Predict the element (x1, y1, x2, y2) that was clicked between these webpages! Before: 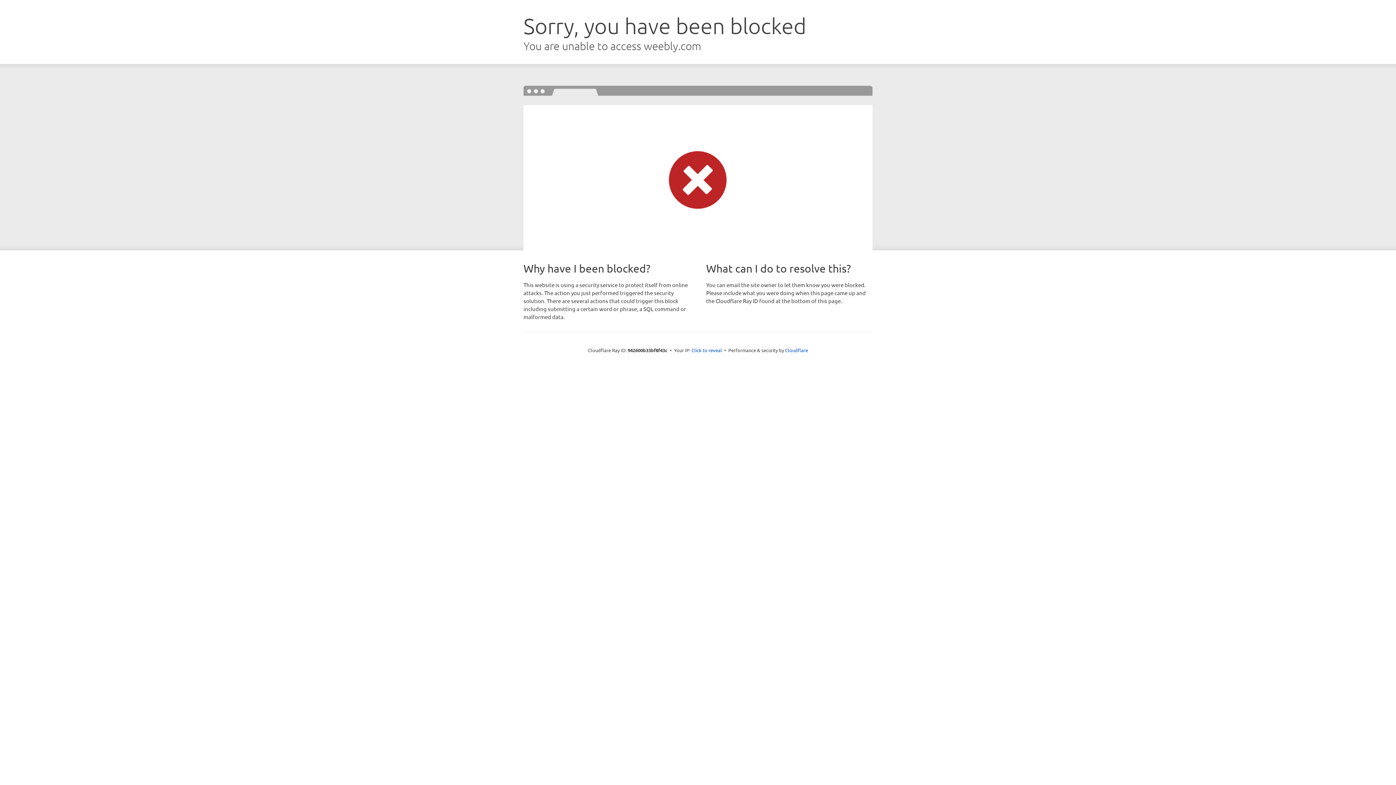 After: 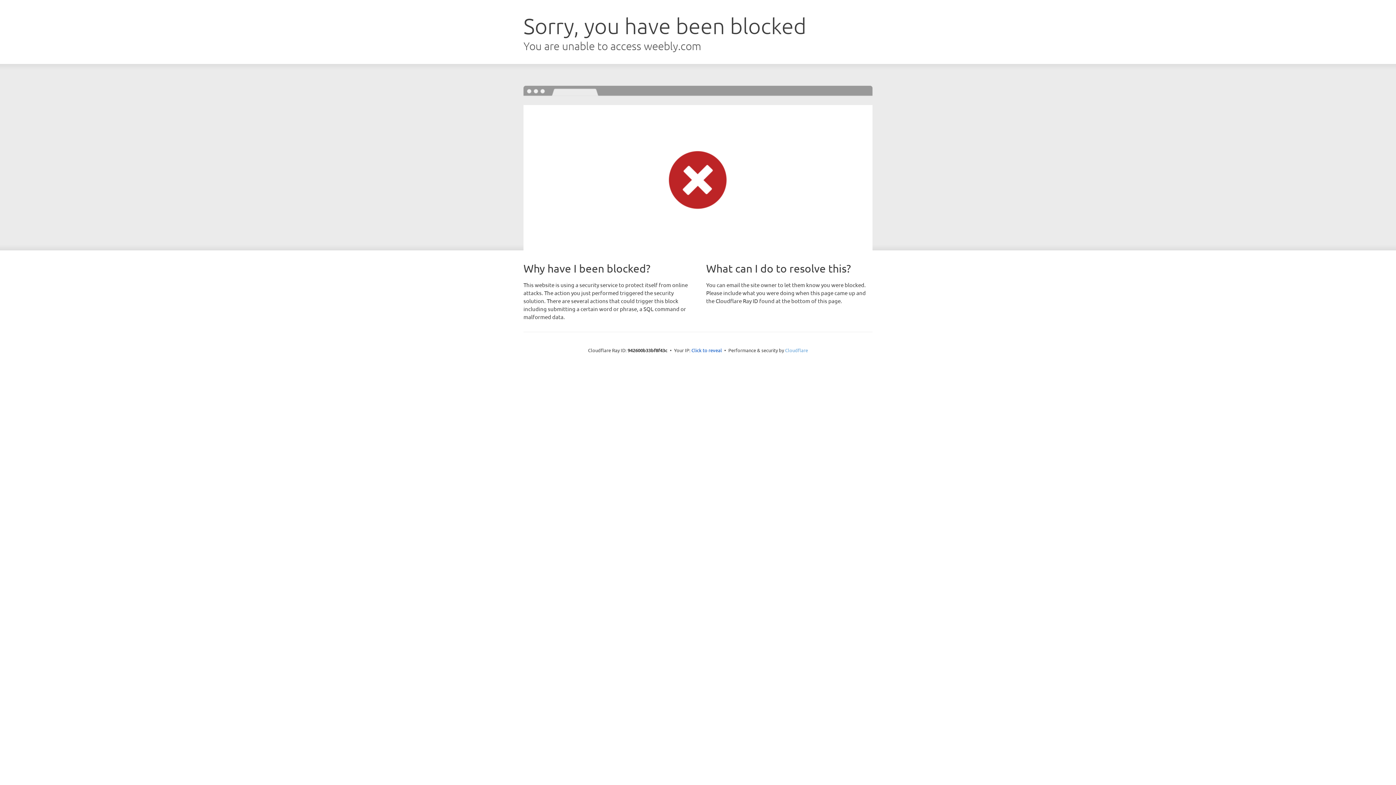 Action: bbox: (785, 347, 808, 353) label: Cloudflare